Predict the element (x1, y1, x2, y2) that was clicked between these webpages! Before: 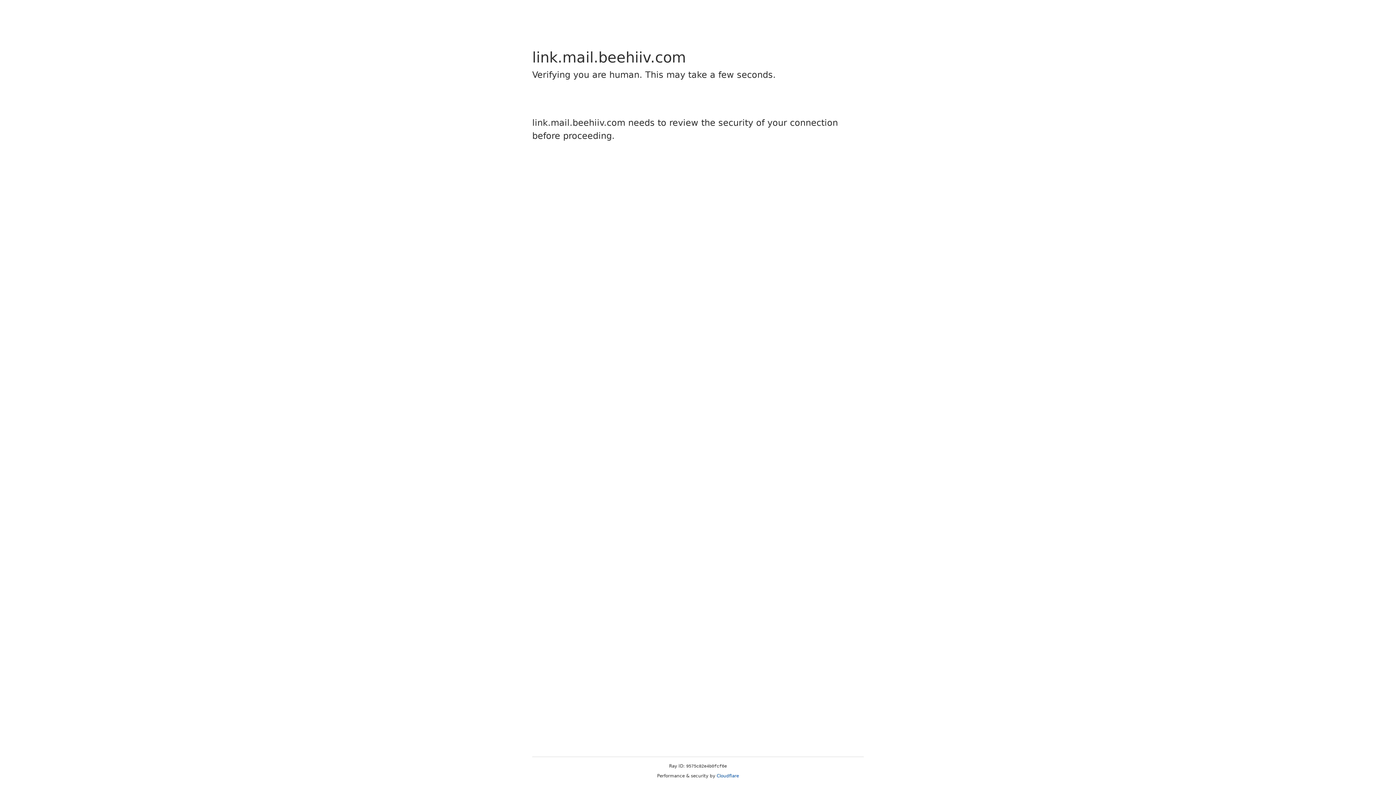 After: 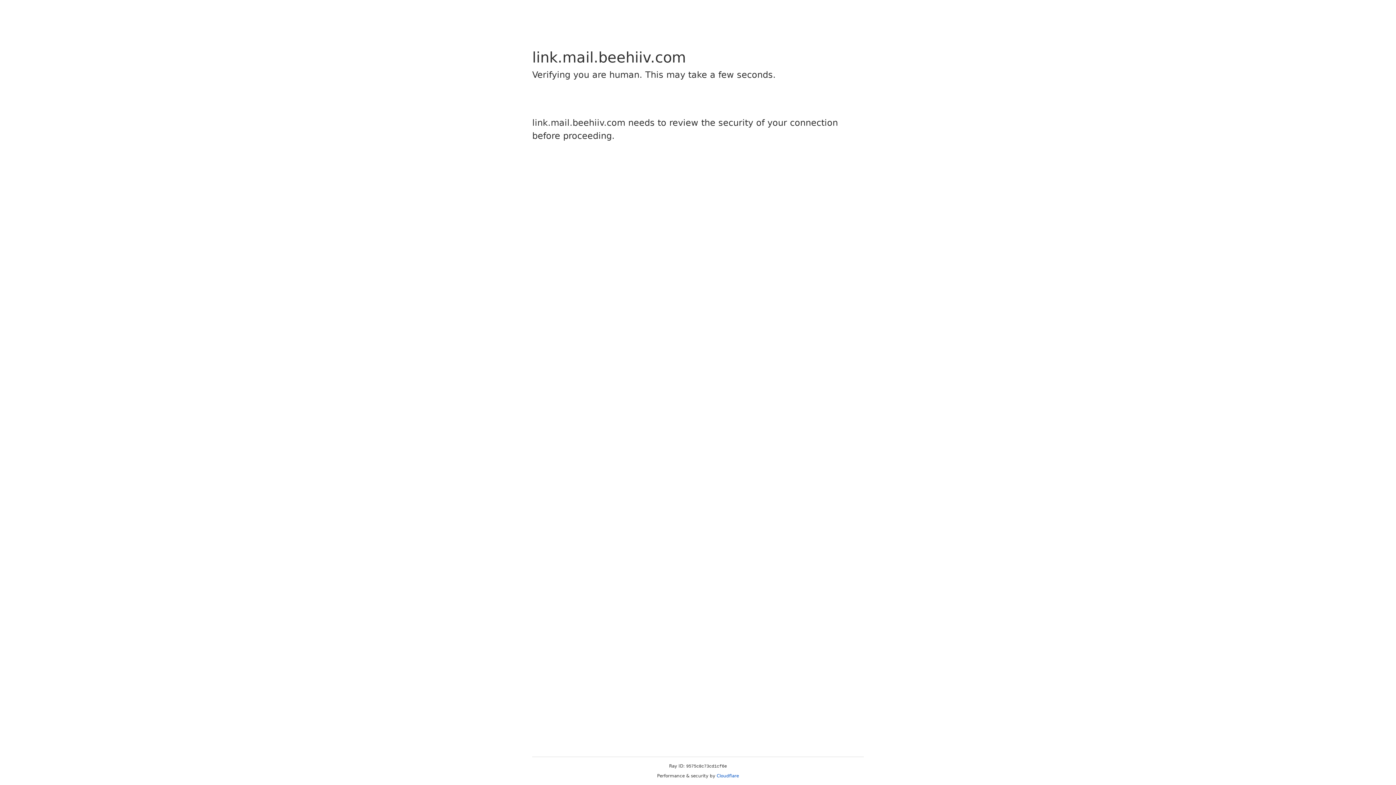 Action: bbox: (716, 773, 739, 778) label: Cloudflare